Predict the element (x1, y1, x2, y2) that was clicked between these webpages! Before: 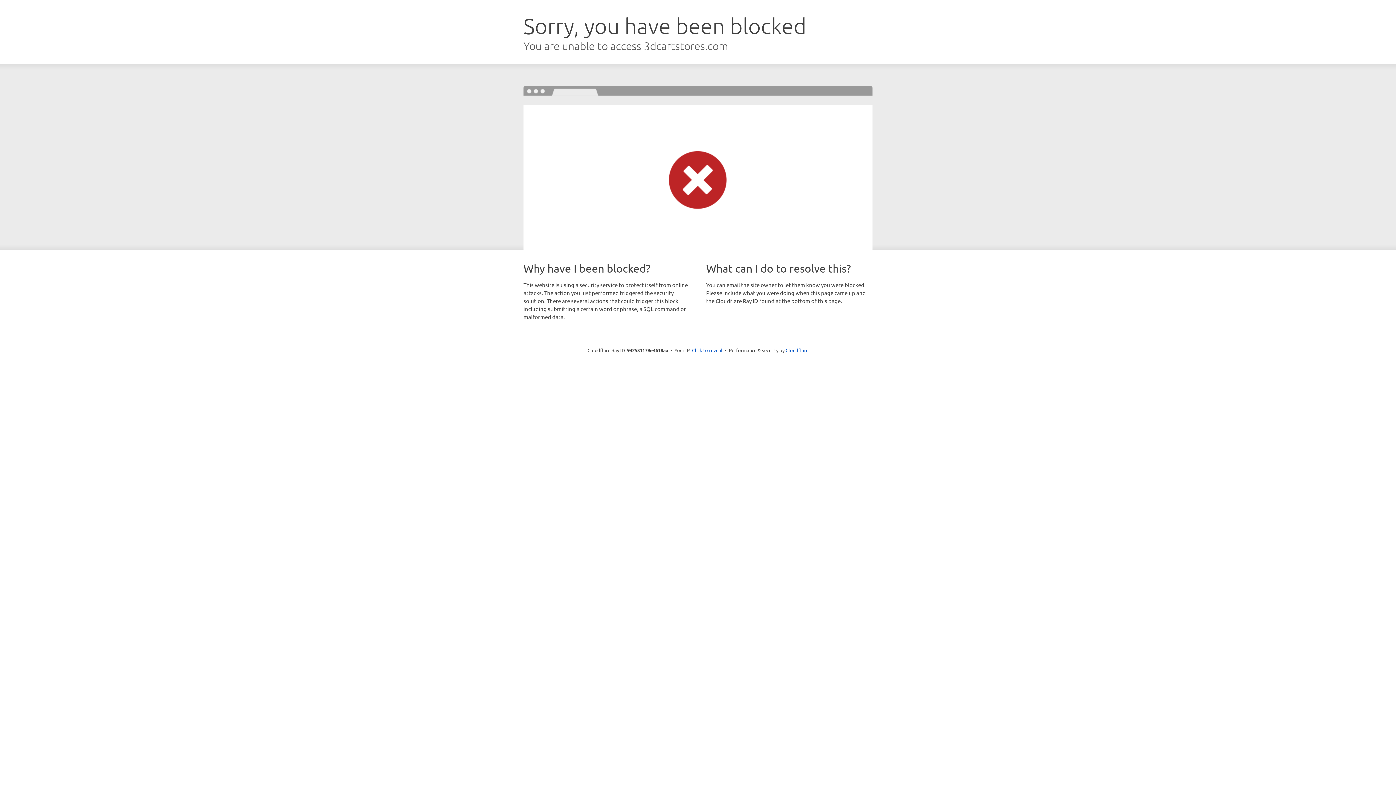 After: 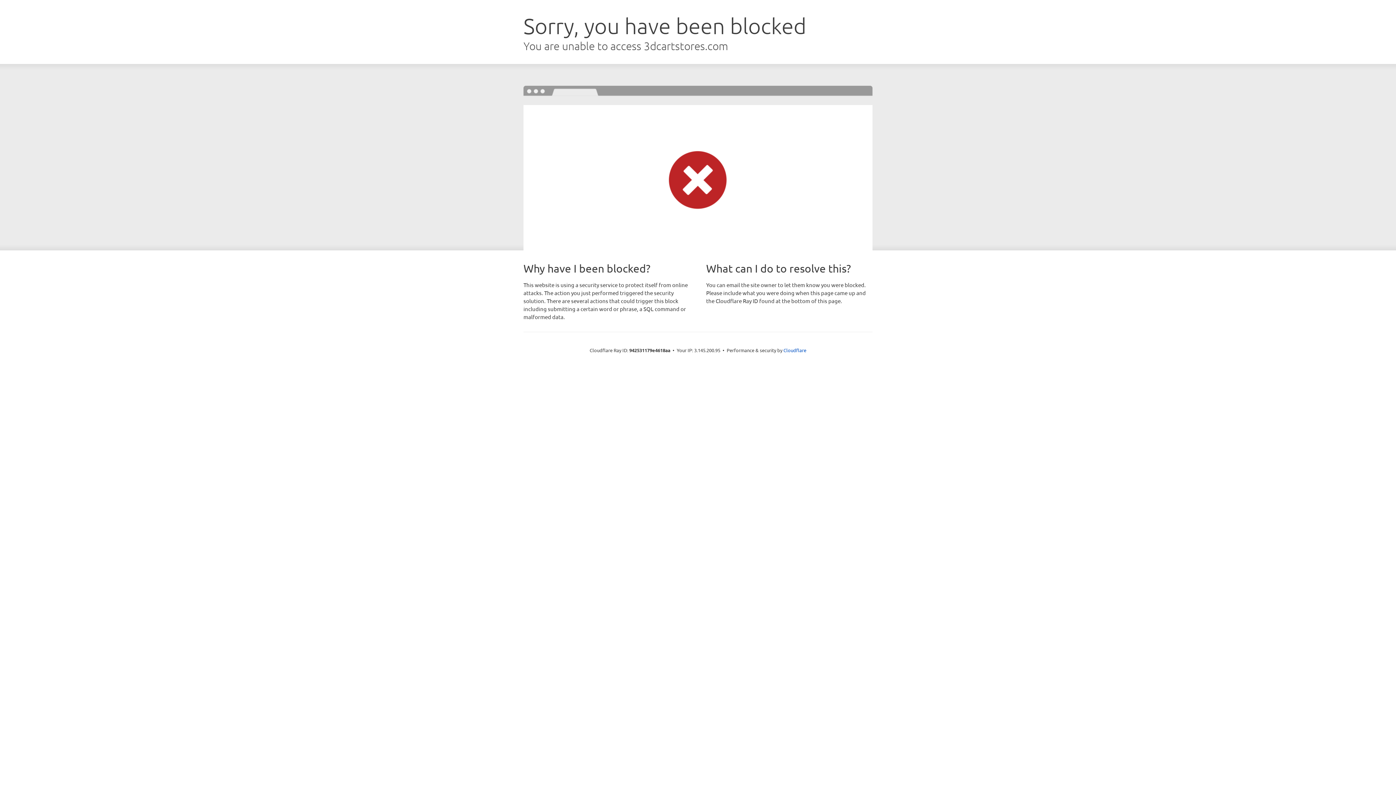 Action: bbox: (692, 346, 722, 353) label: Click to reveal